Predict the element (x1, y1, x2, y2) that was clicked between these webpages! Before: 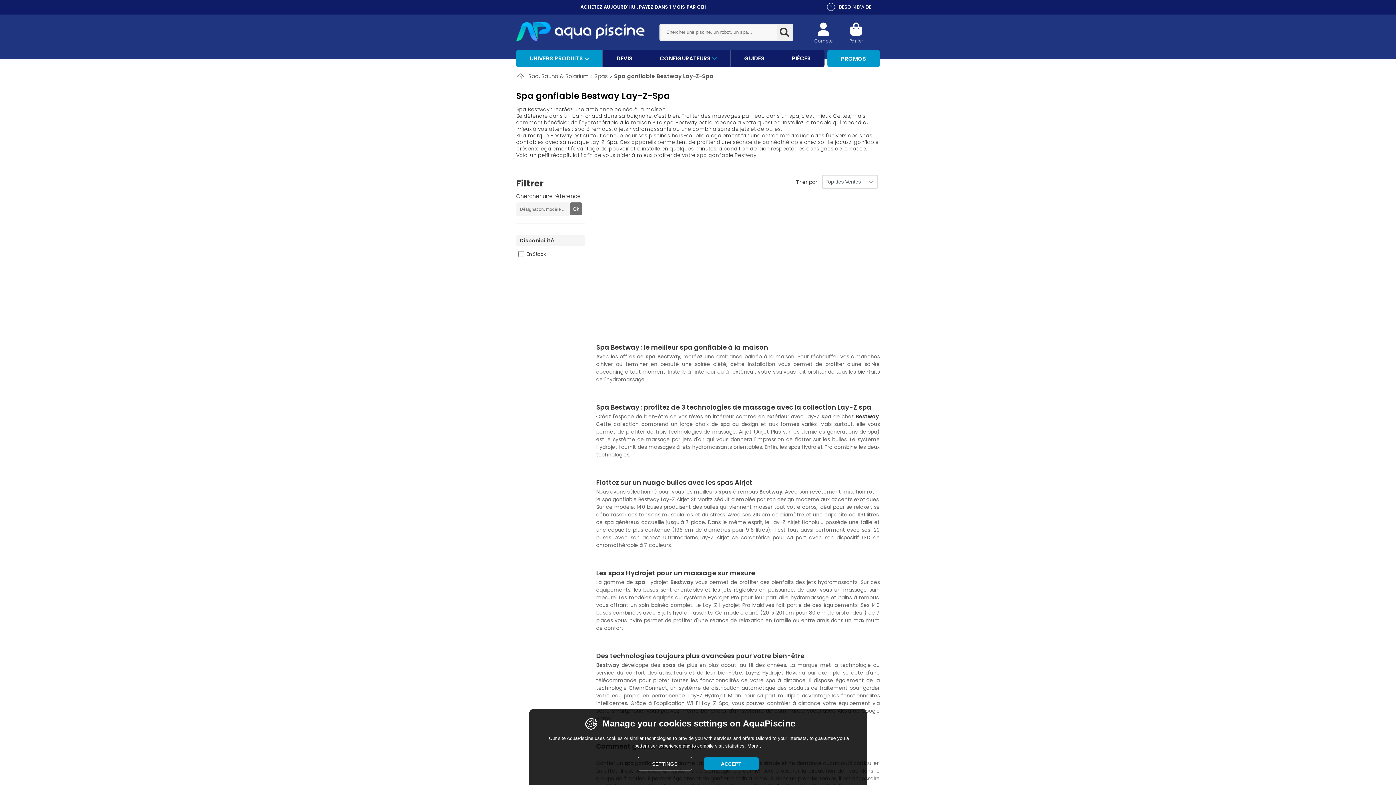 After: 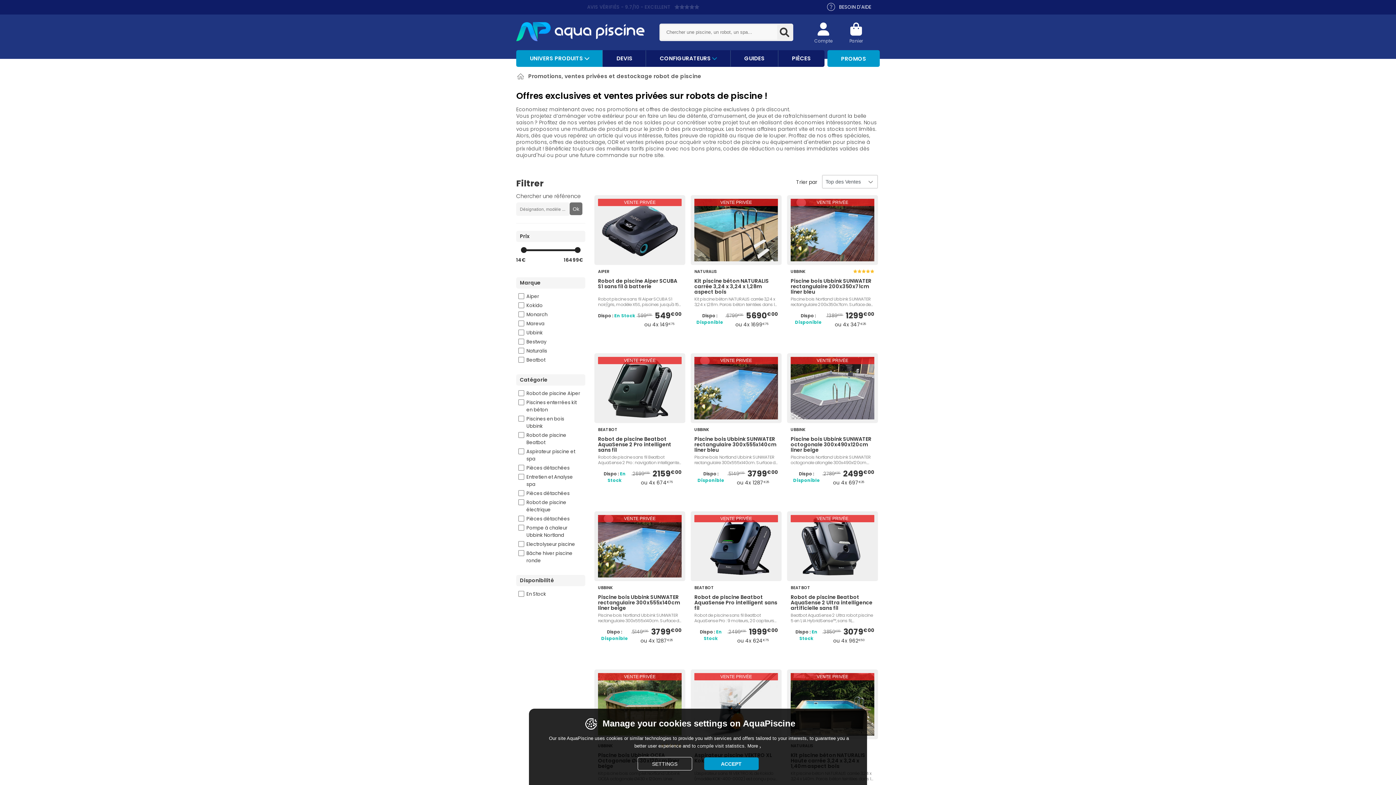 Action: label: PROMOS bbox: (827, 50, 879, 66)